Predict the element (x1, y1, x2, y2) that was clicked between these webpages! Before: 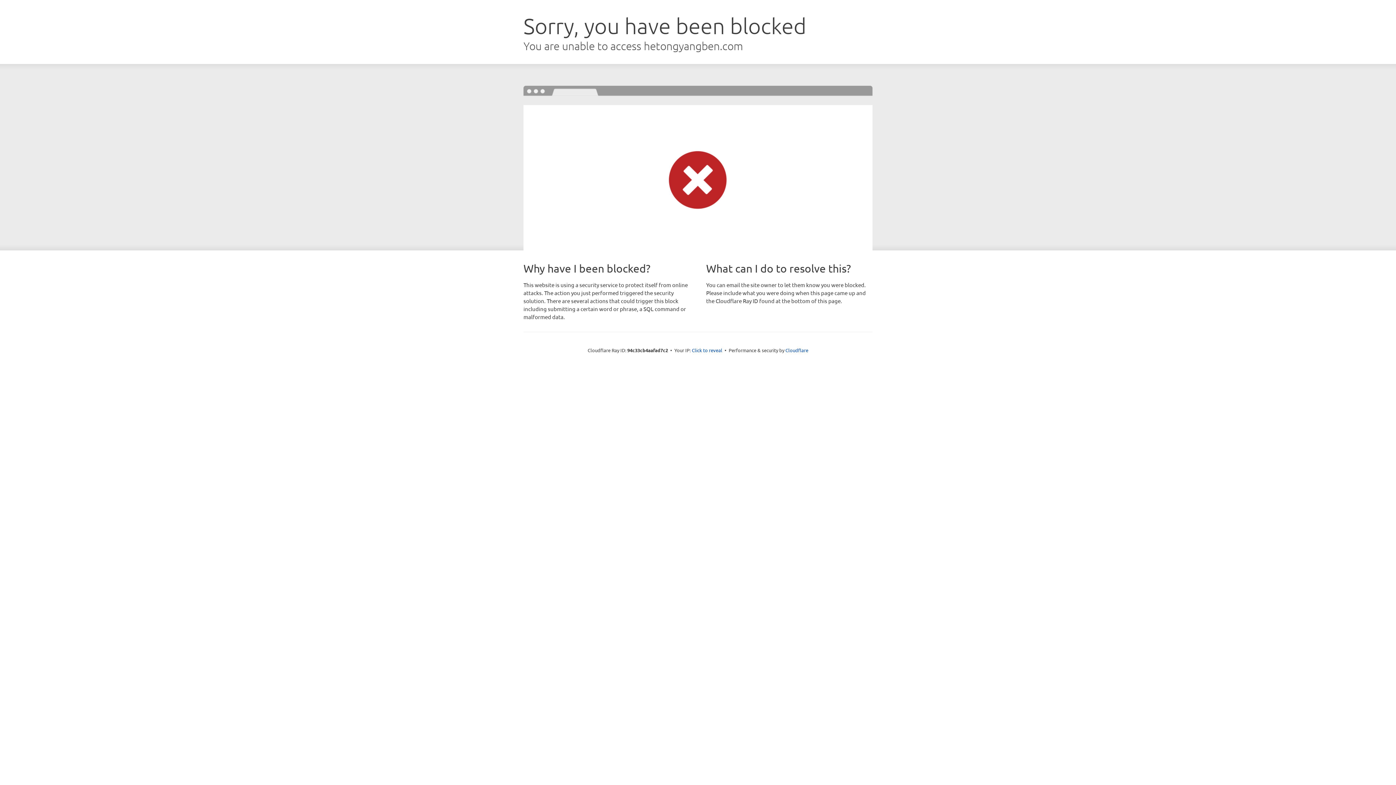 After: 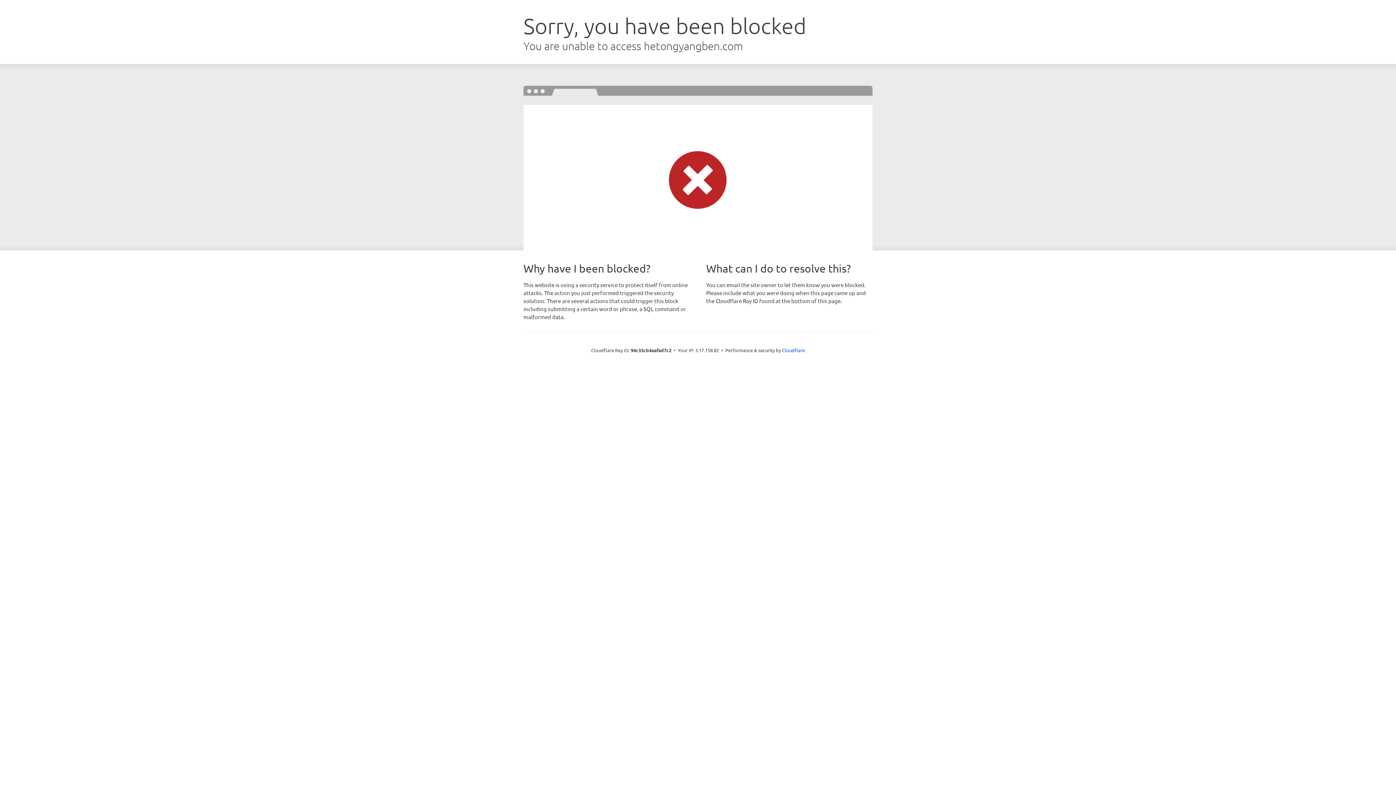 Action: label: Click to reveal bbox: (692, 346, 722, 353)